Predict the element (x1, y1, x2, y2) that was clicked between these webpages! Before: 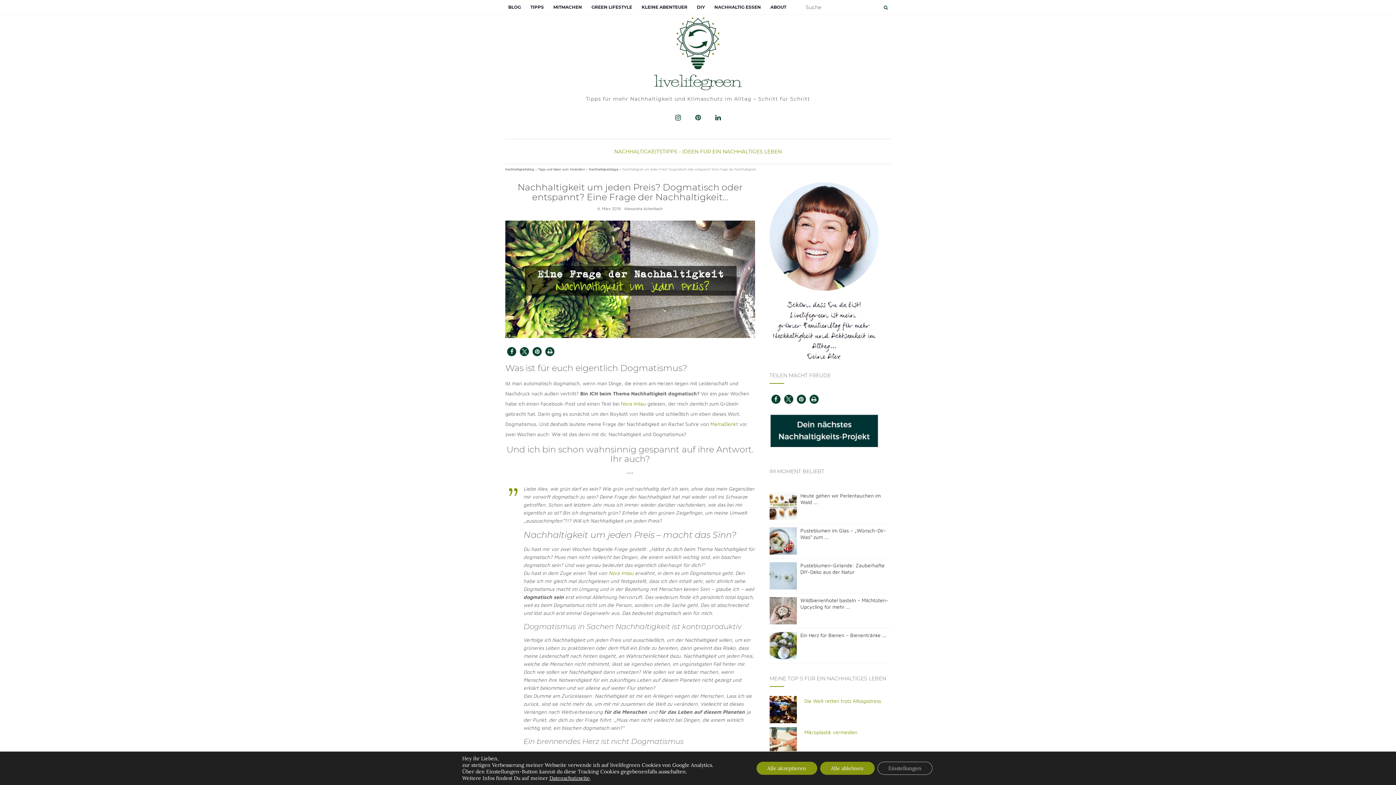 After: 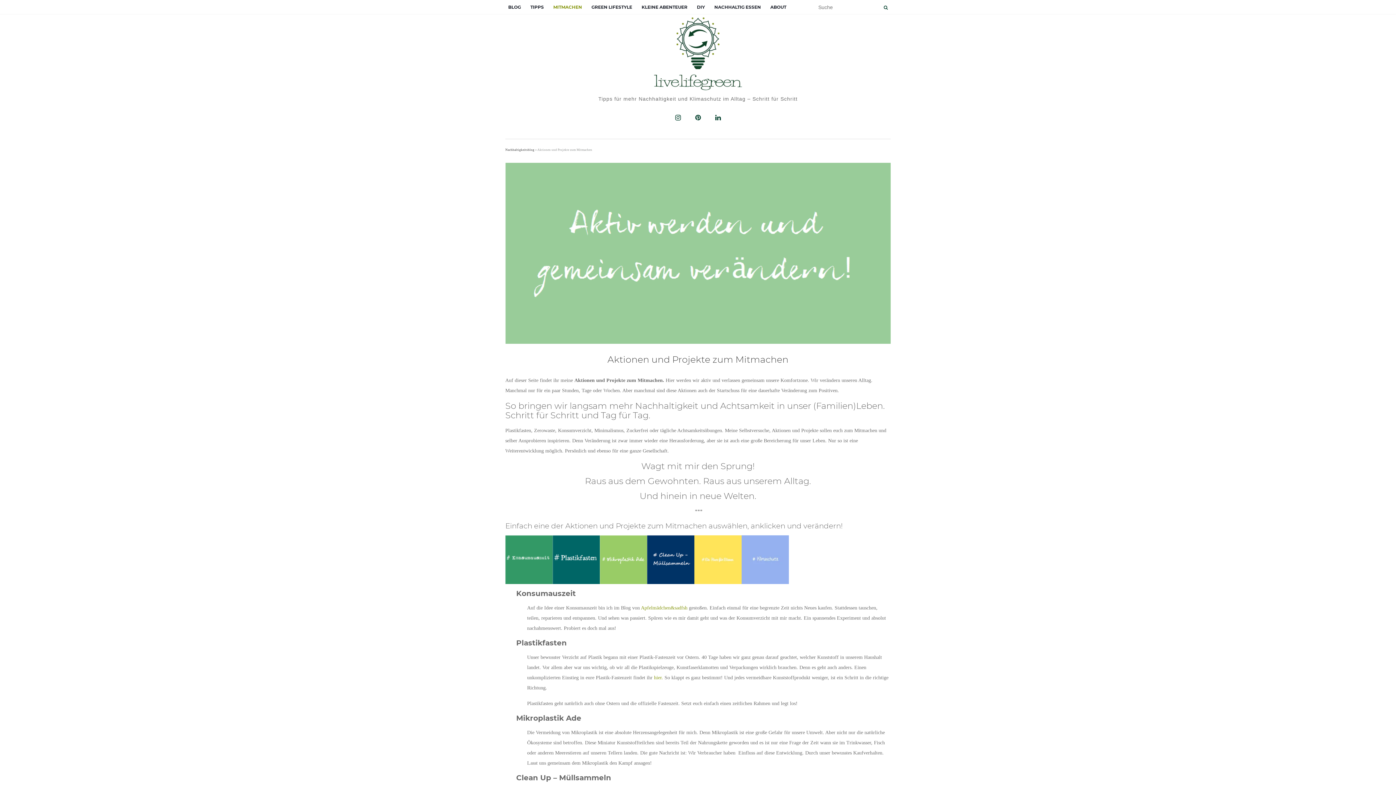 Action: bbox: (769, 427, 878, 433)